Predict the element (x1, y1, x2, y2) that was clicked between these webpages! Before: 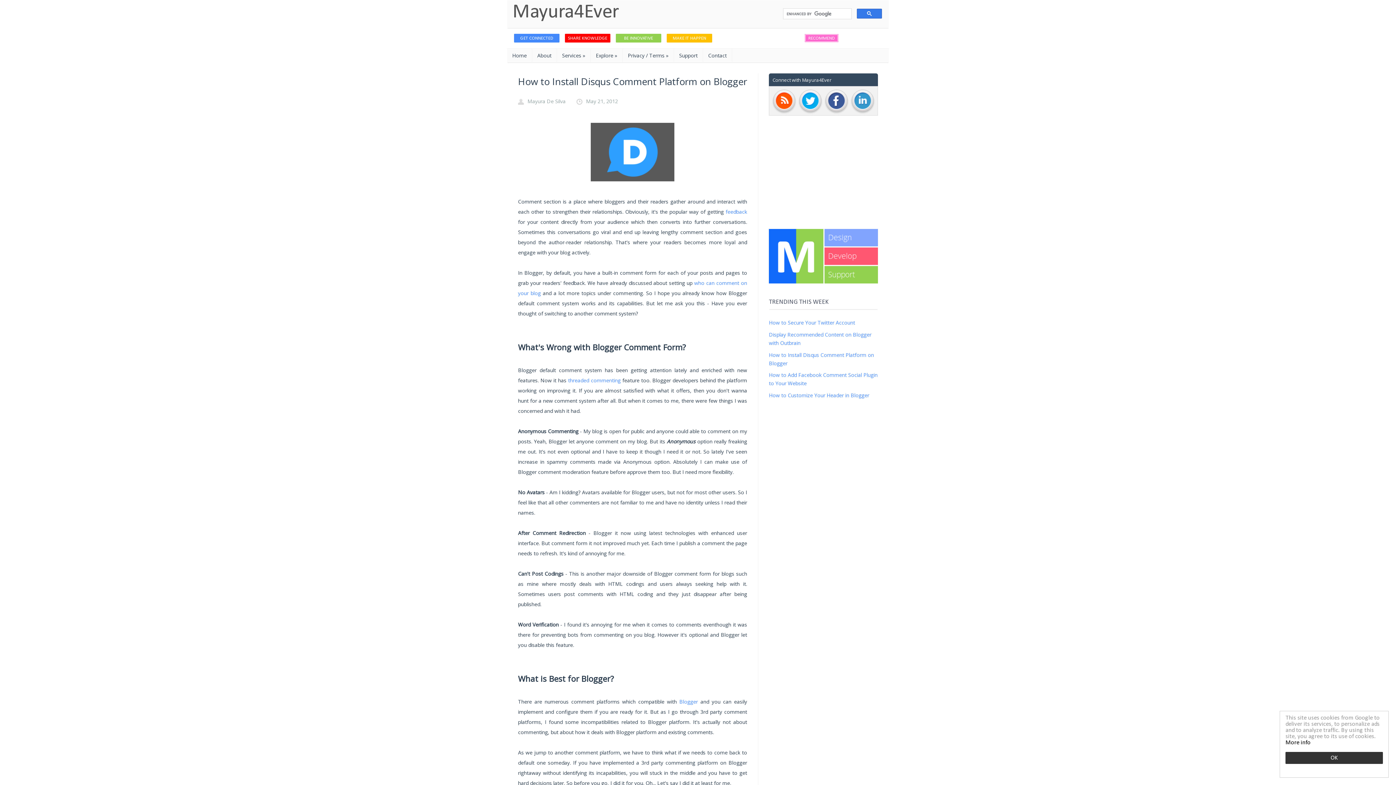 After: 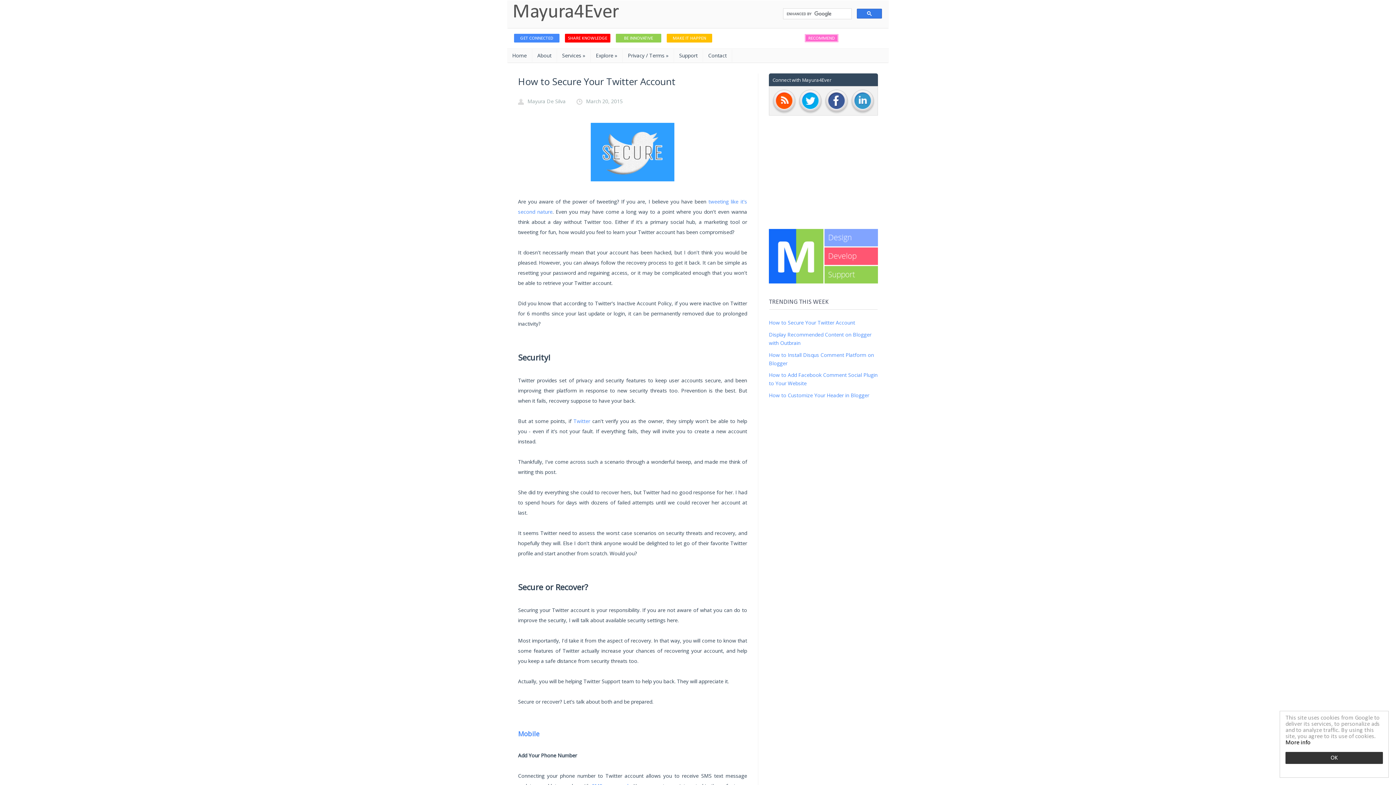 Action: bbox: (769, 319, 855, 326) label: How to Secure Your Twitter Account